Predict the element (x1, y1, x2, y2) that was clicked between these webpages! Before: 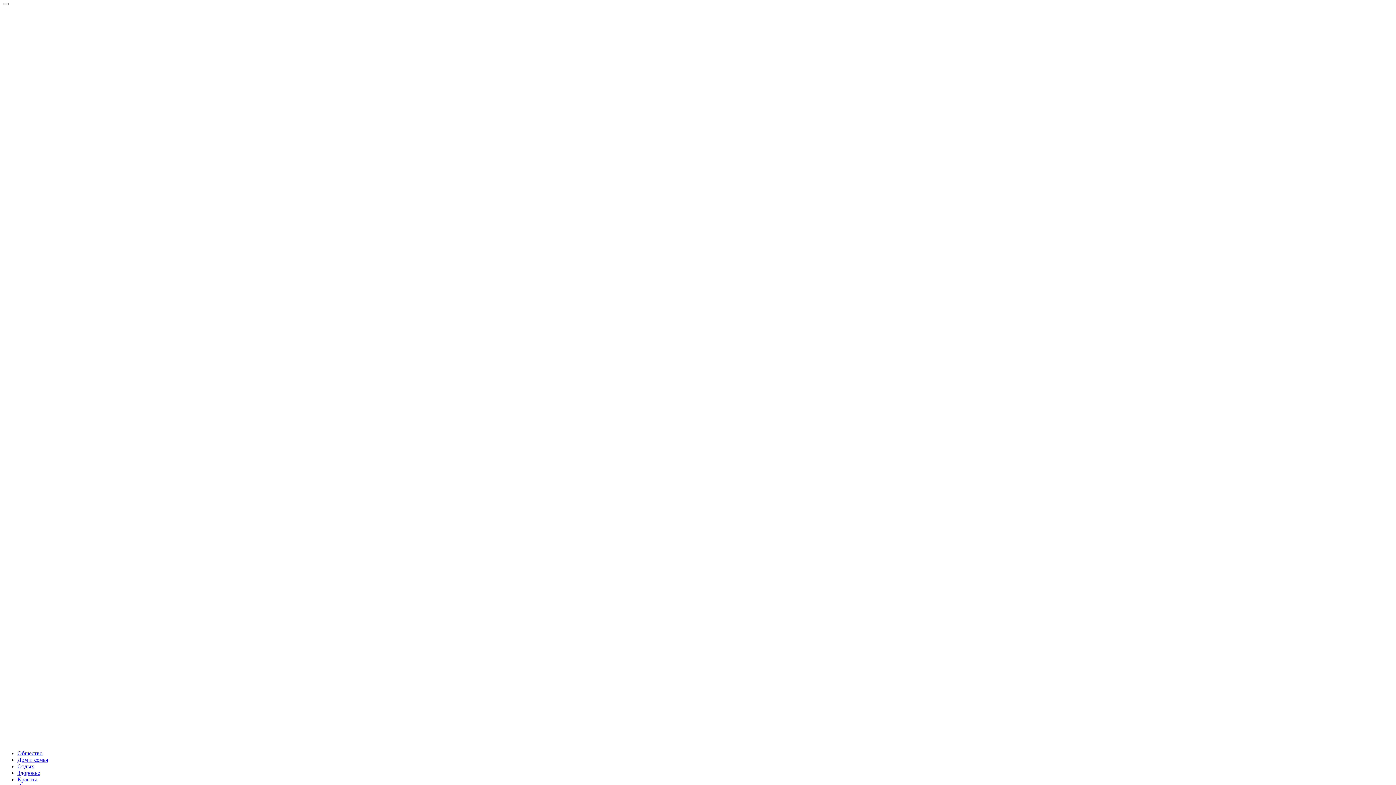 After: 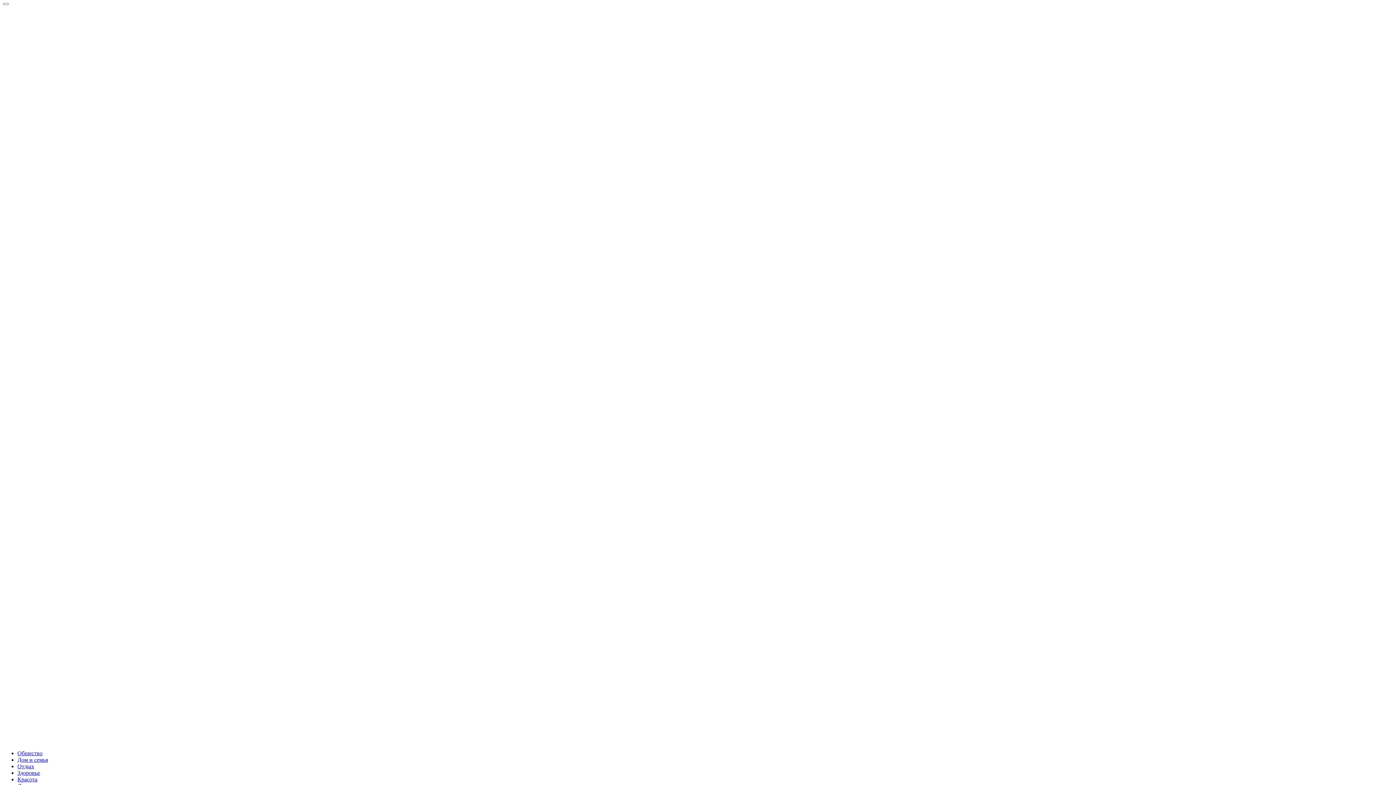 Action: bbox: (17, 763, 34, 769) label: Отдых